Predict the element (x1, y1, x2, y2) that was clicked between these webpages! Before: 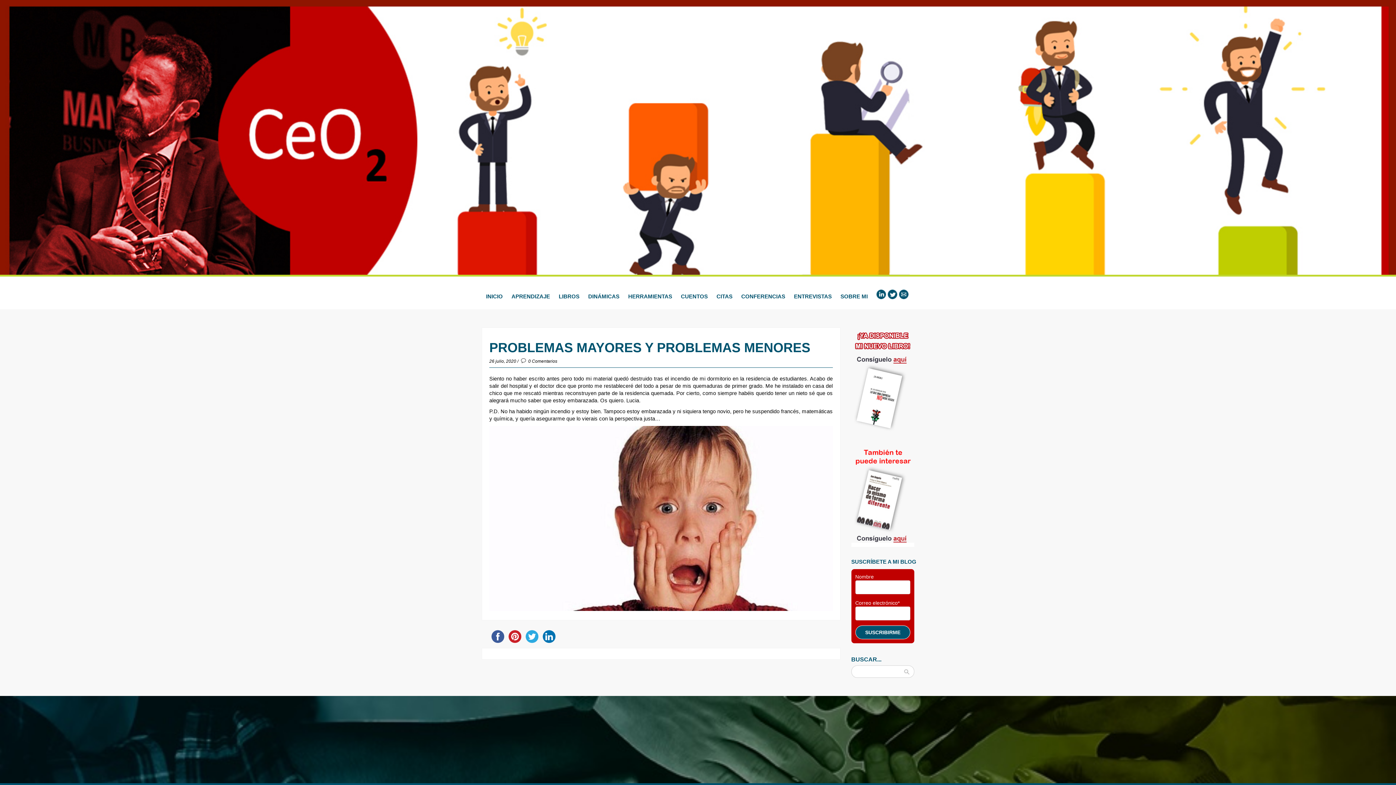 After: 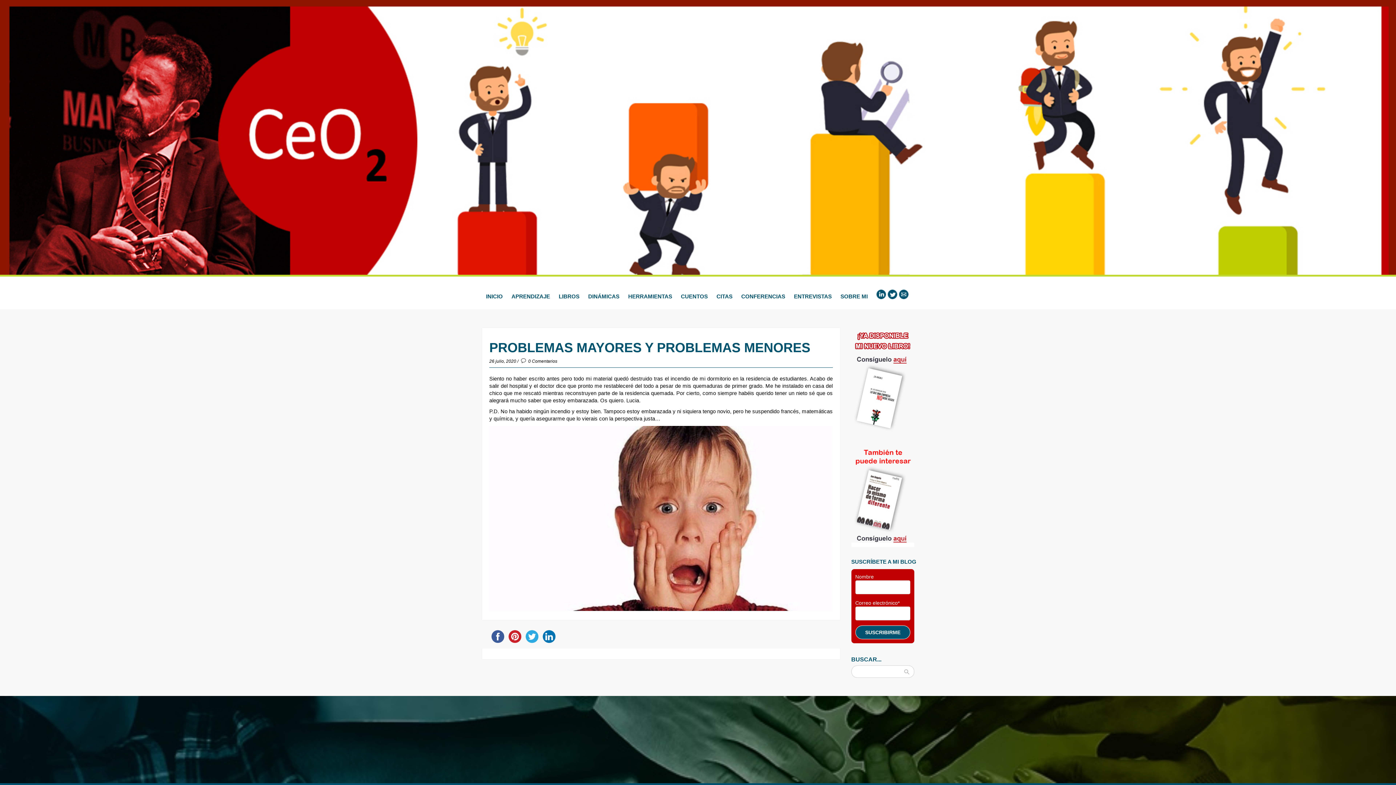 Action: bbox: (540, 632, 557, 637)